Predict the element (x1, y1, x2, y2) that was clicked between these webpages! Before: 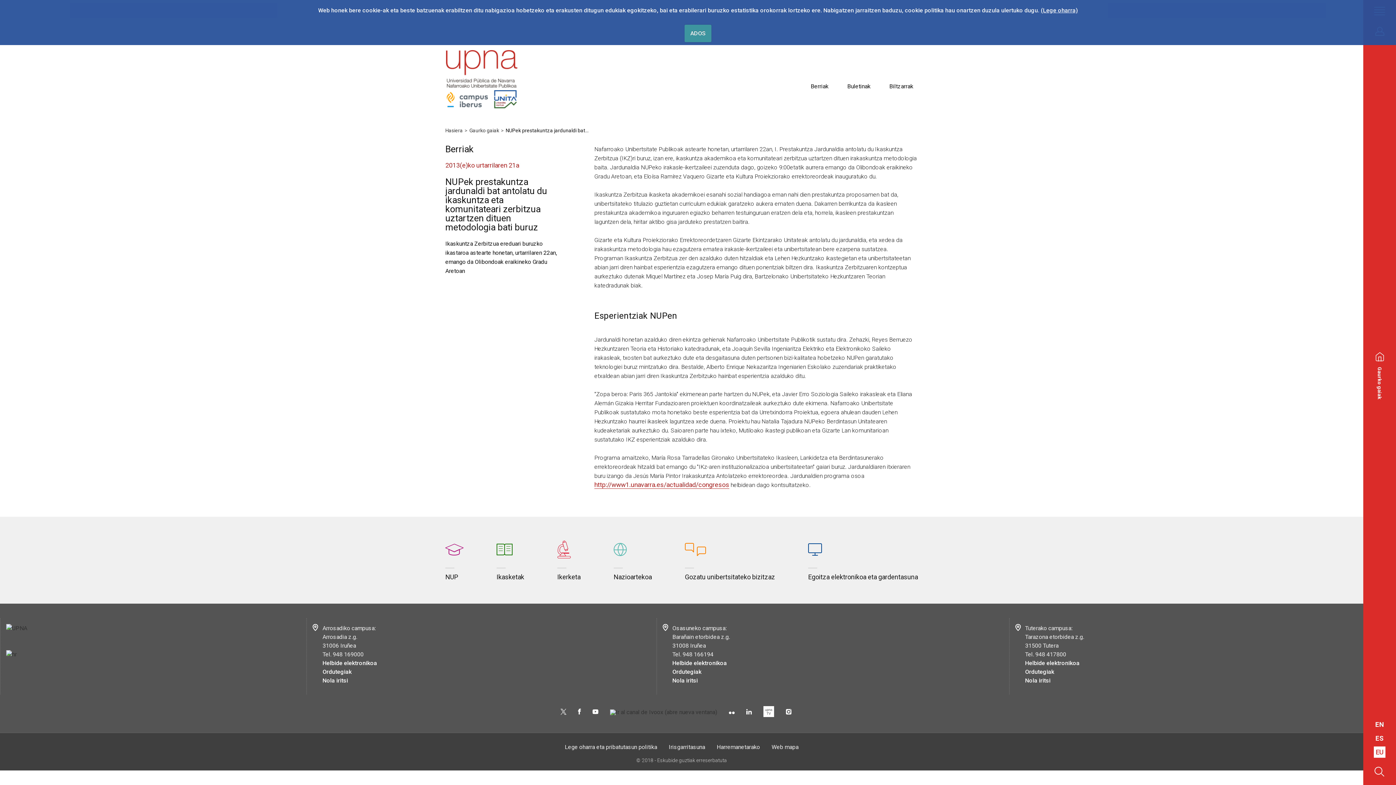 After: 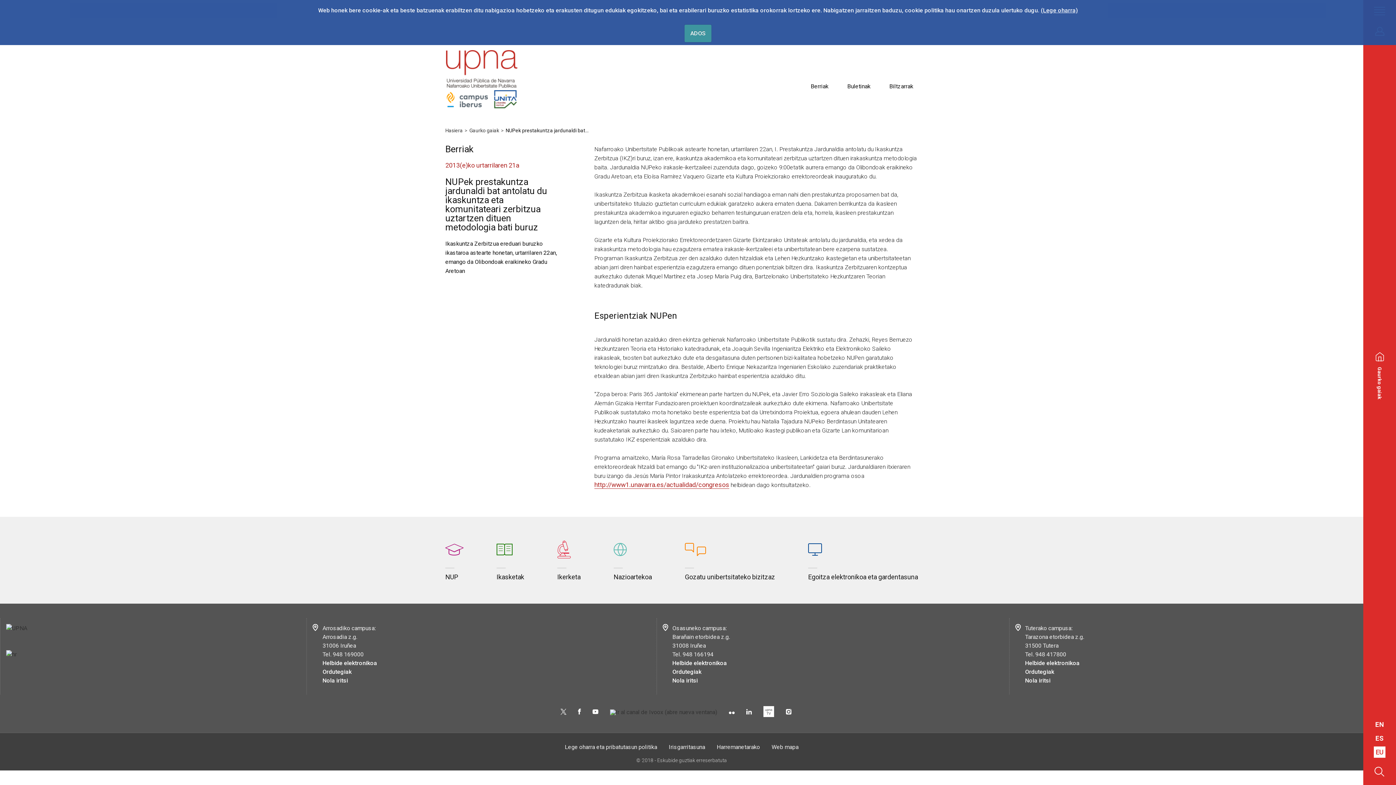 Action: bbox: (672, 660, 727, 666) label: Helbide elektronikoa